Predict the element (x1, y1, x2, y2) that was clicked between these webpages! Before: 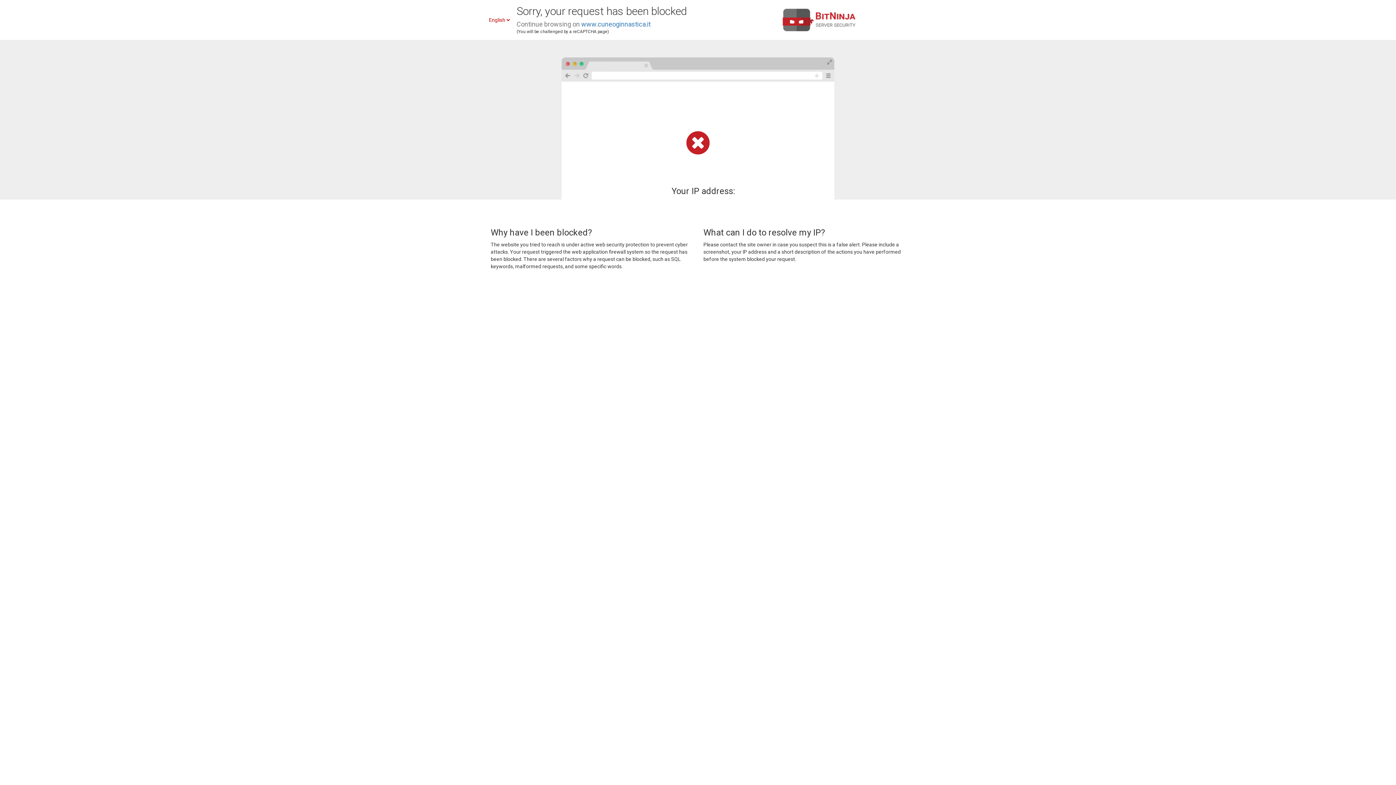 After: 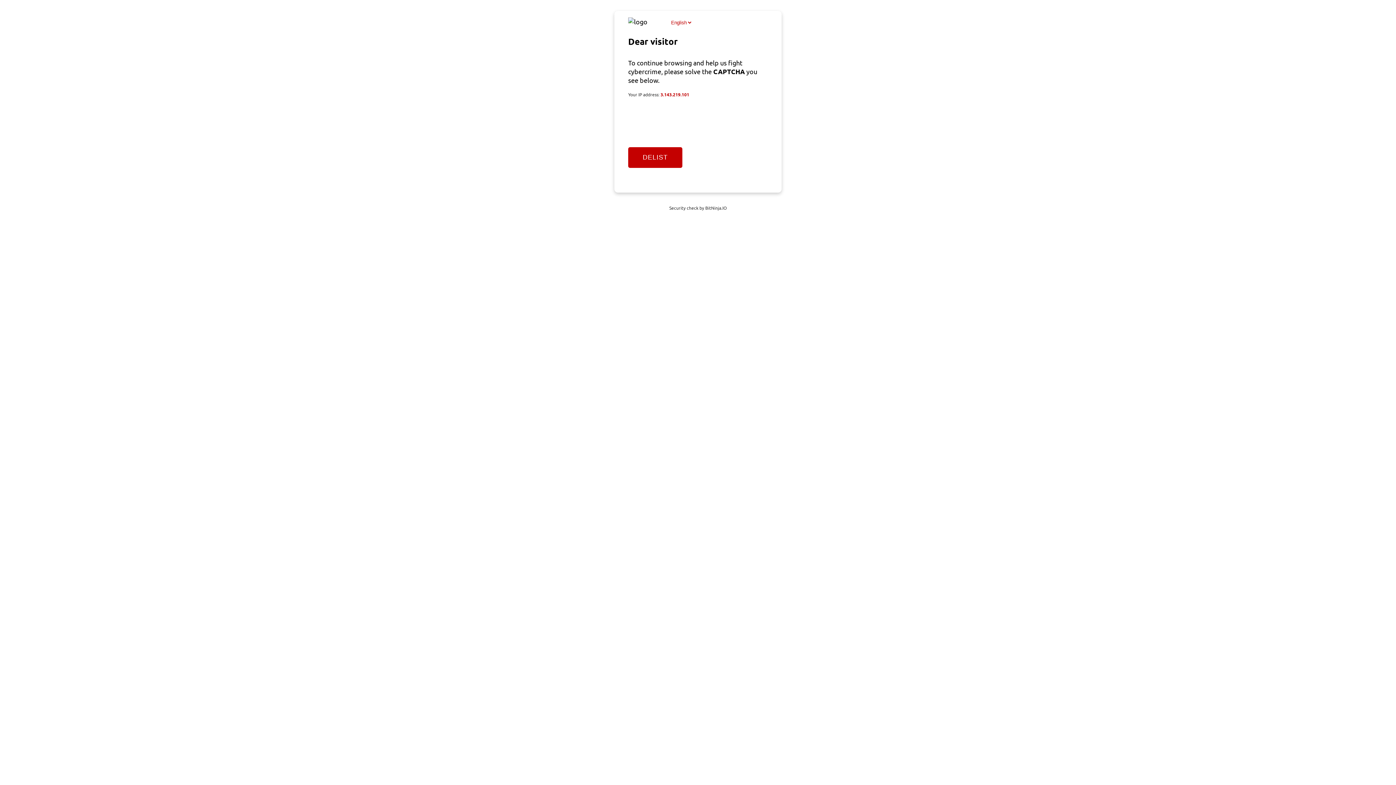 Action: bbox: (581, 20, 650, 28) label: www.cuneoginnastica.it